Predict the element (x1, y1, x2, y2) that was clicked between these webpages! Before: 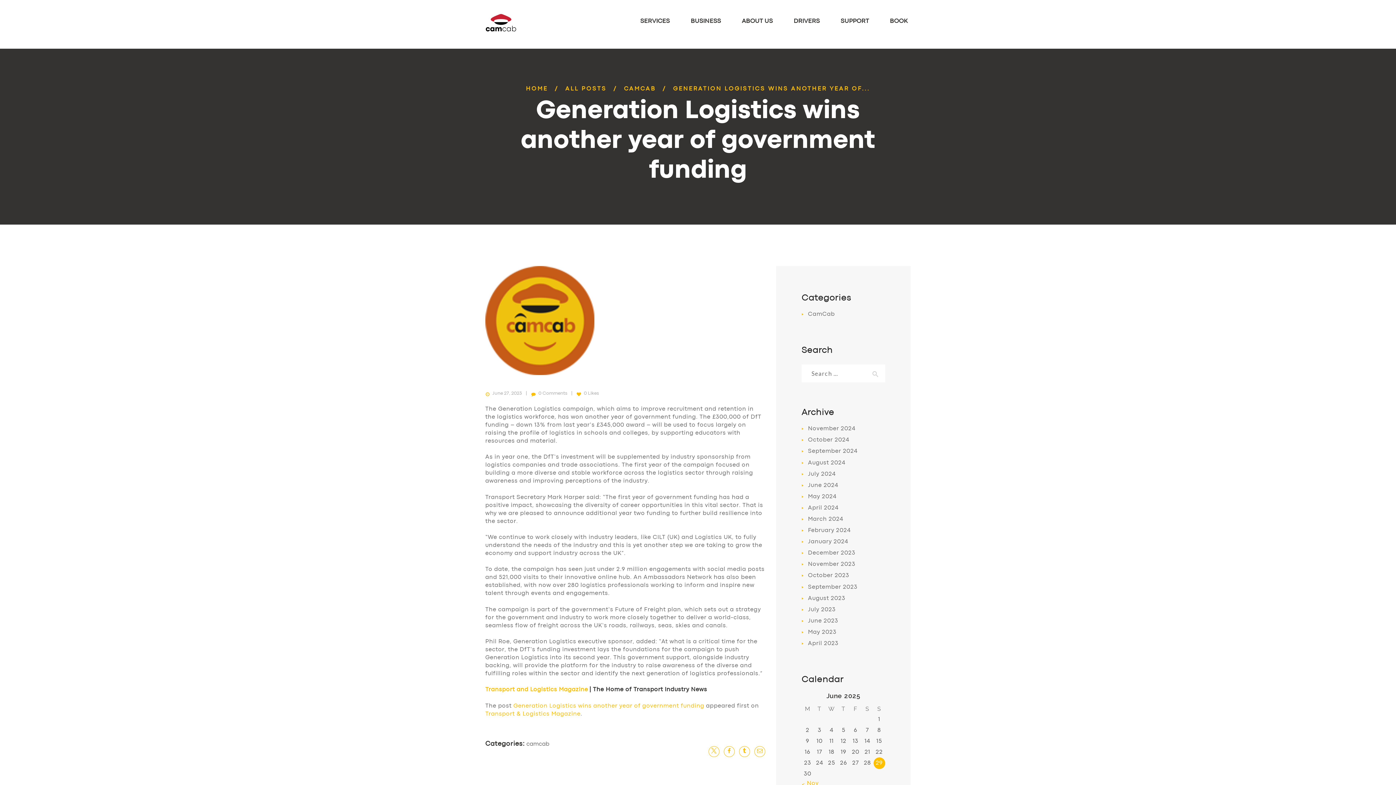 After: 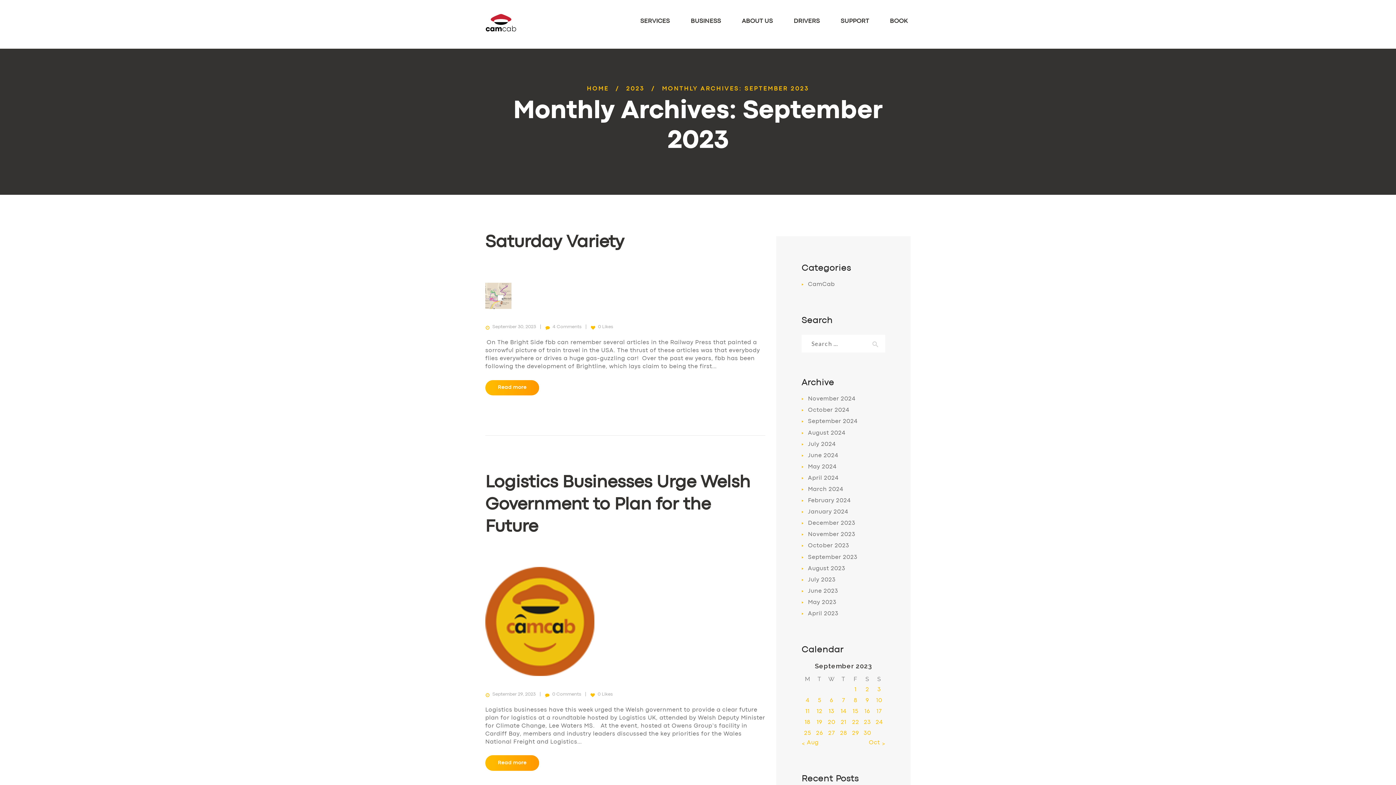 Action: bbox: (808, 584, 857, 590) label: September 2023